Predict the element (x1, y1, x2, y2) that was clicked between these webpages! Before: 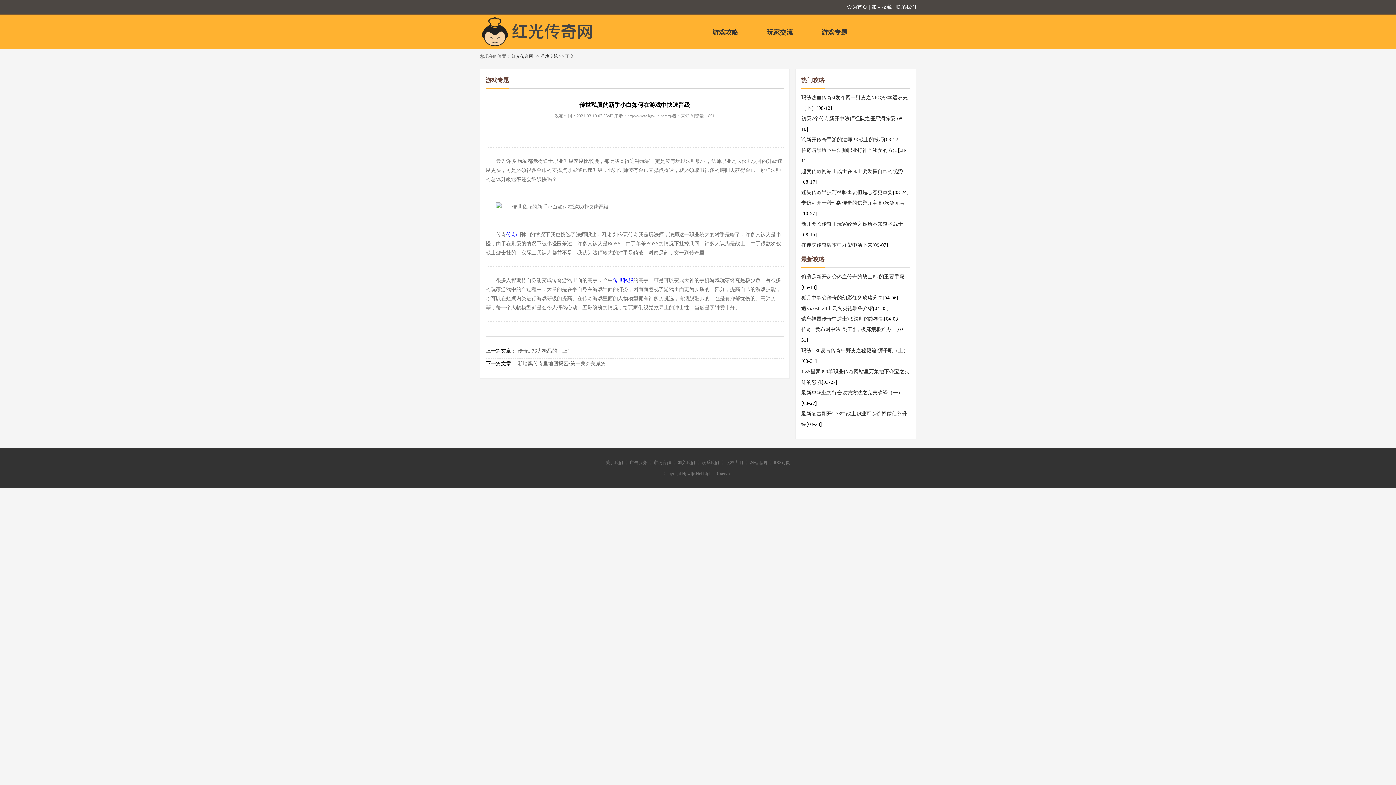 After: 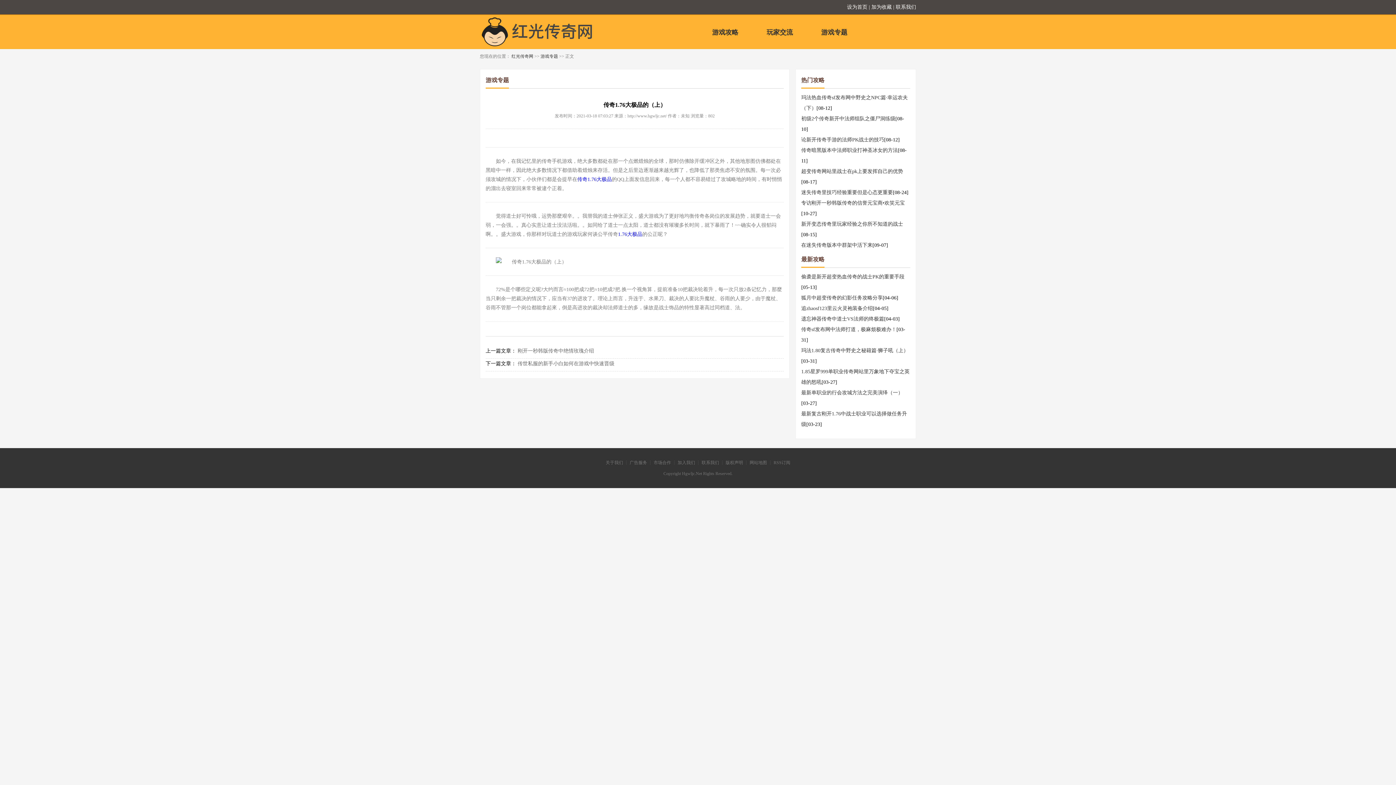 Action: label: 传奇1.76大极品的（上） bbox: (517, 348, 572, 353)